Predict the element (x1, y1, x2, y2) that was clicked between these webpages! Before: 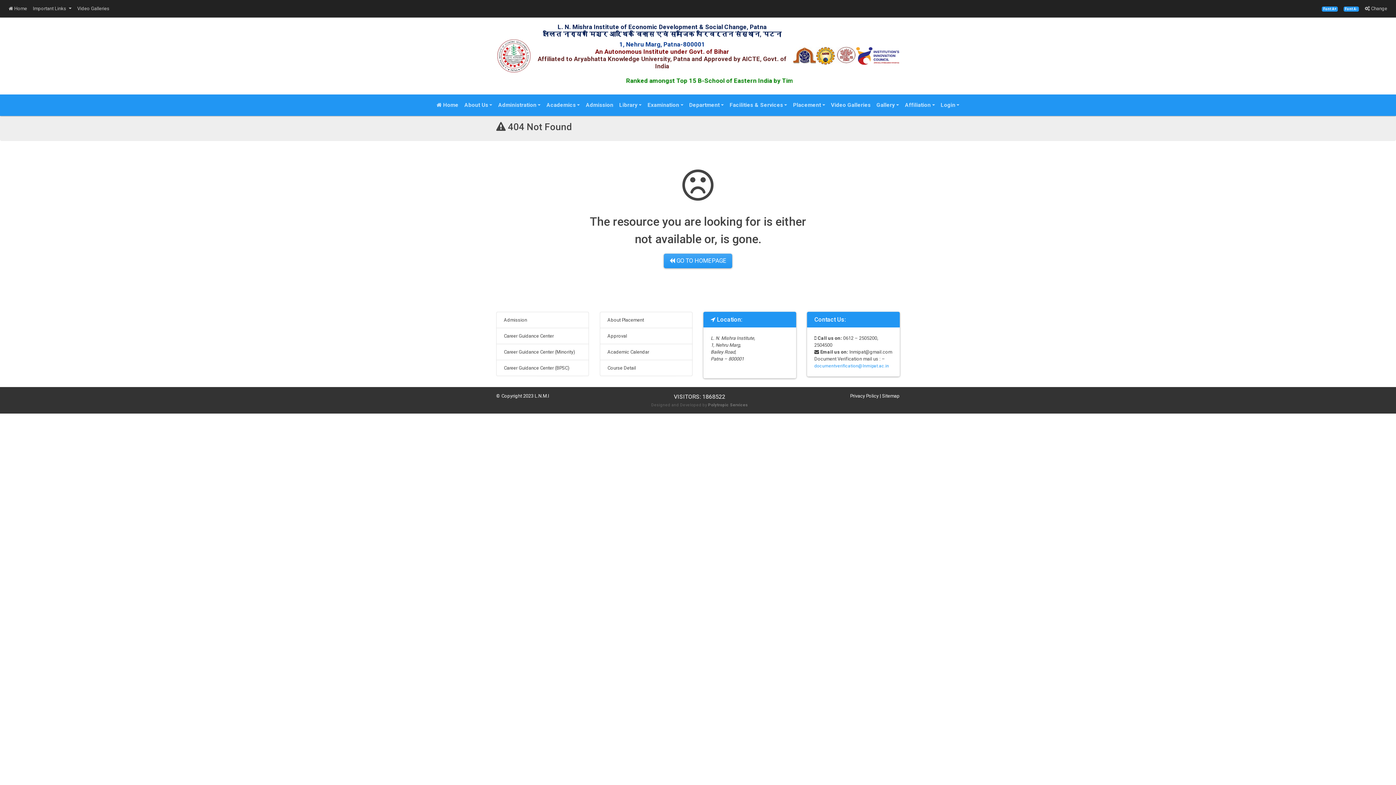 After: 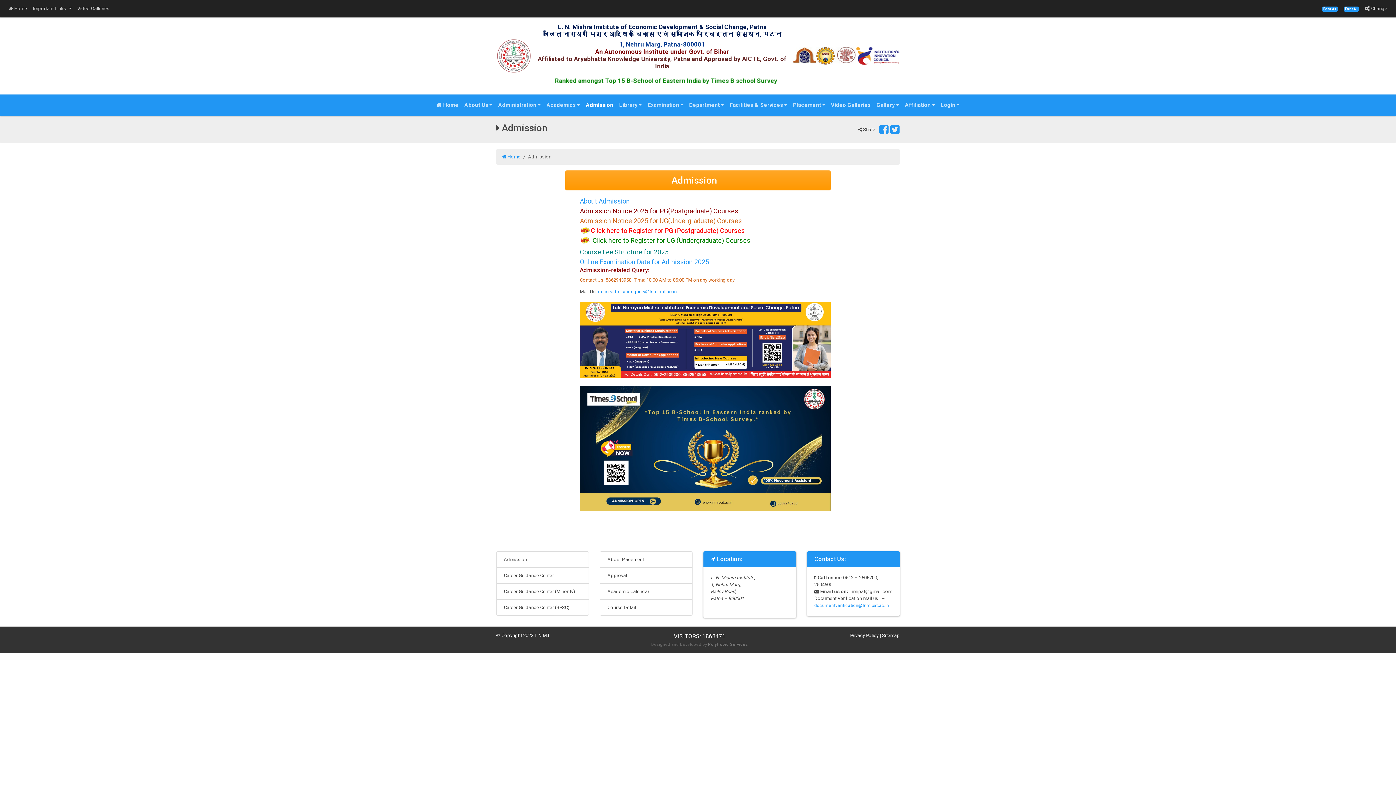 Action: label: Admission bbox: (583, 95, 616, 114)